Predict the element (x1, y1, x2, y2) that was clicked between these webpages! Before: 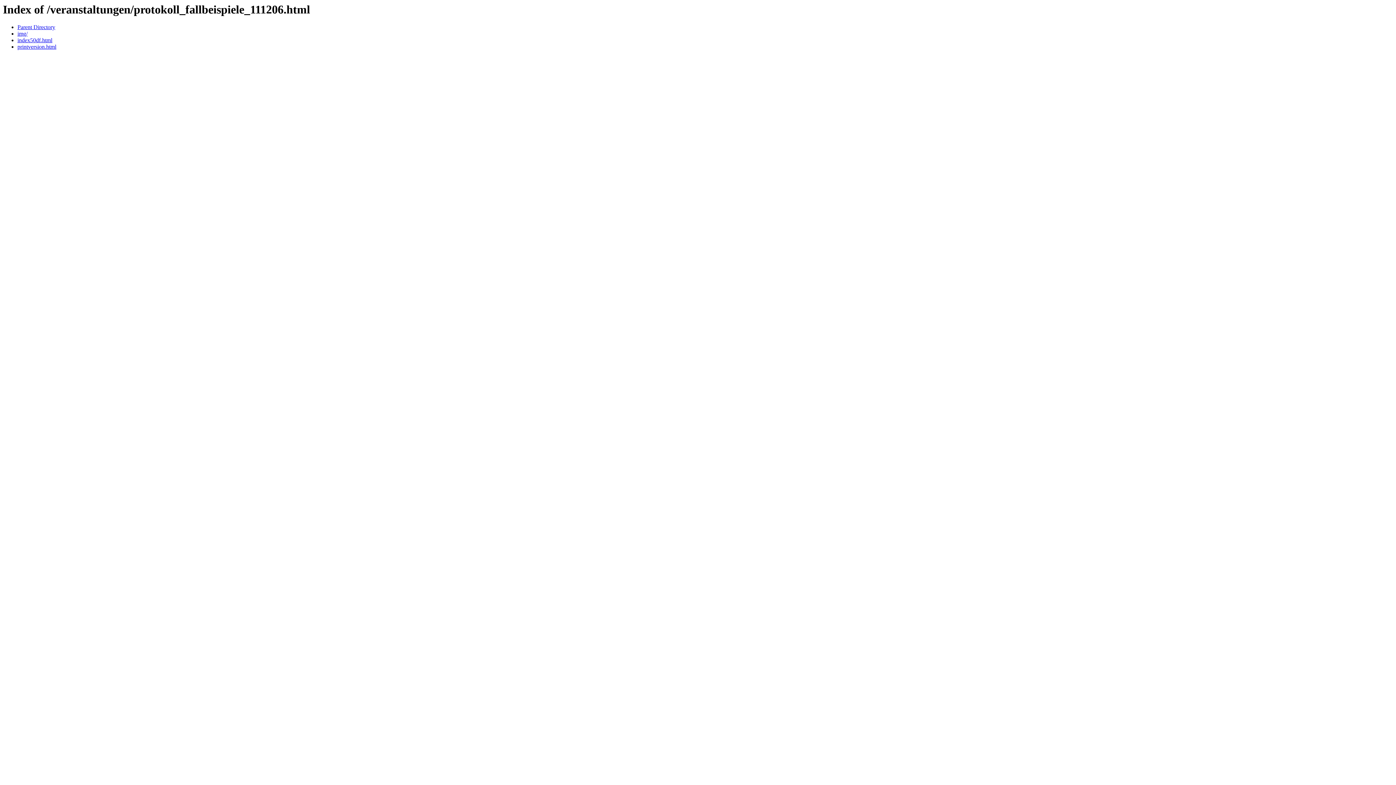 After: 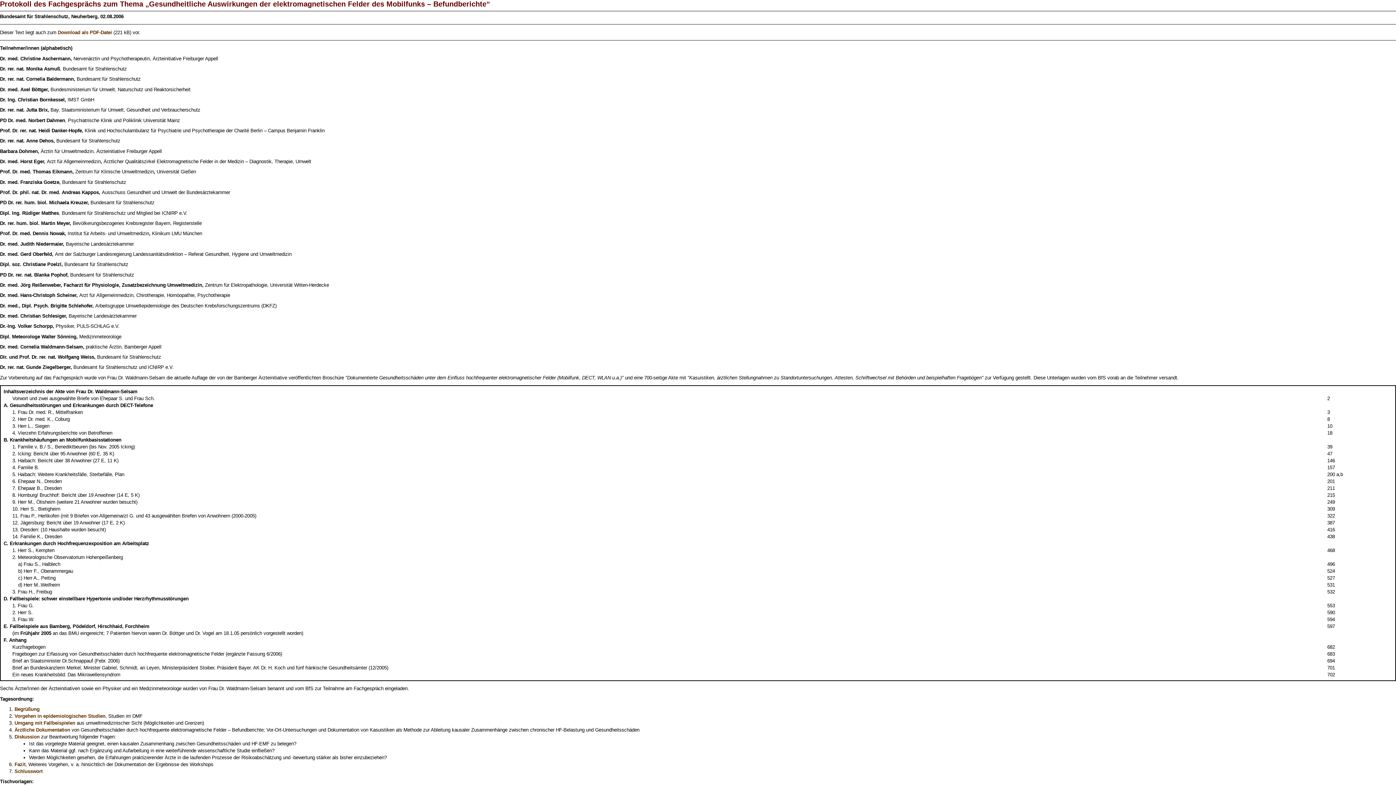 Action: label: printversion.html bbox: (17, 43, 56, 49)